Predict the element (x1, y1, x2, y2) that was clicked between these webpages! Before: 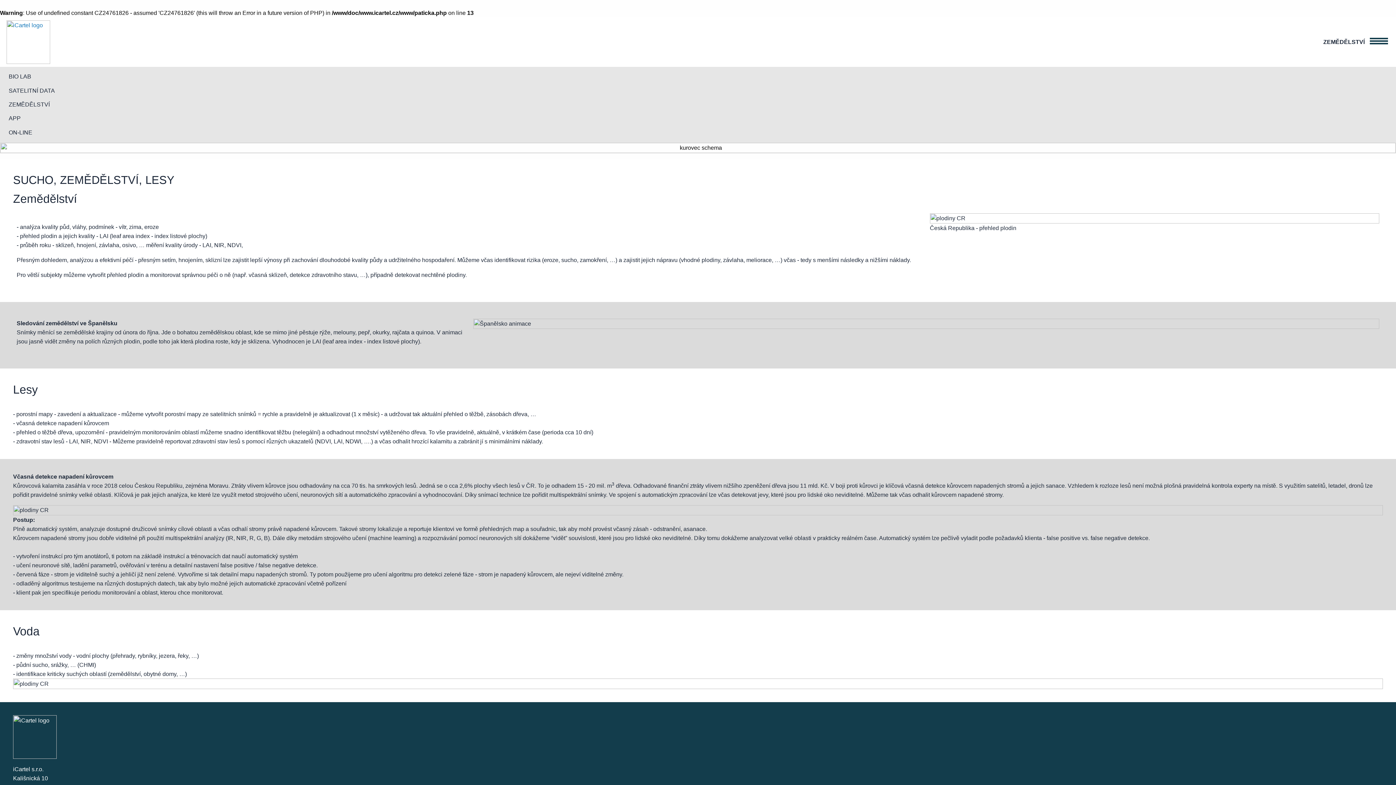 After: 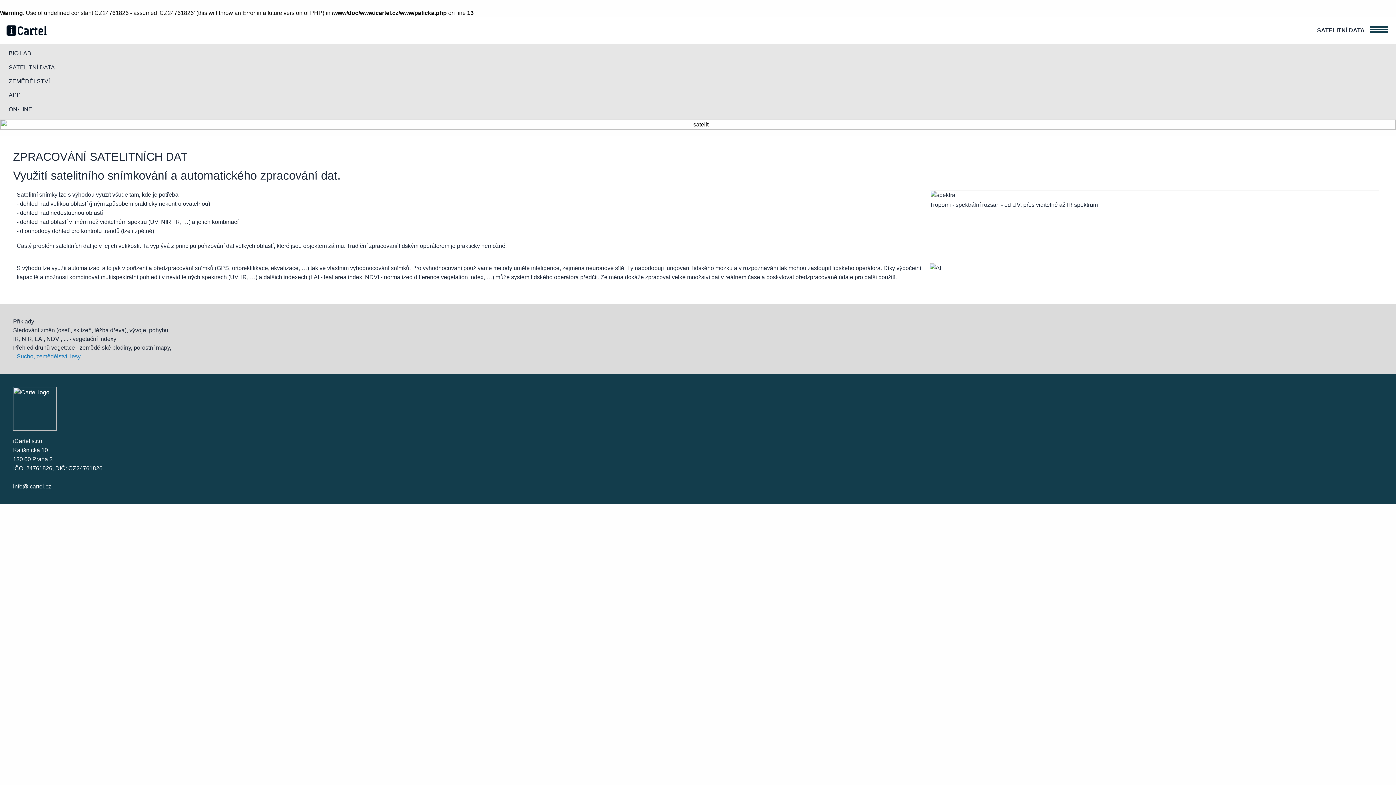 Action: label: SATELITNÍ DATA bbox: (2, 83, 1393, 97)